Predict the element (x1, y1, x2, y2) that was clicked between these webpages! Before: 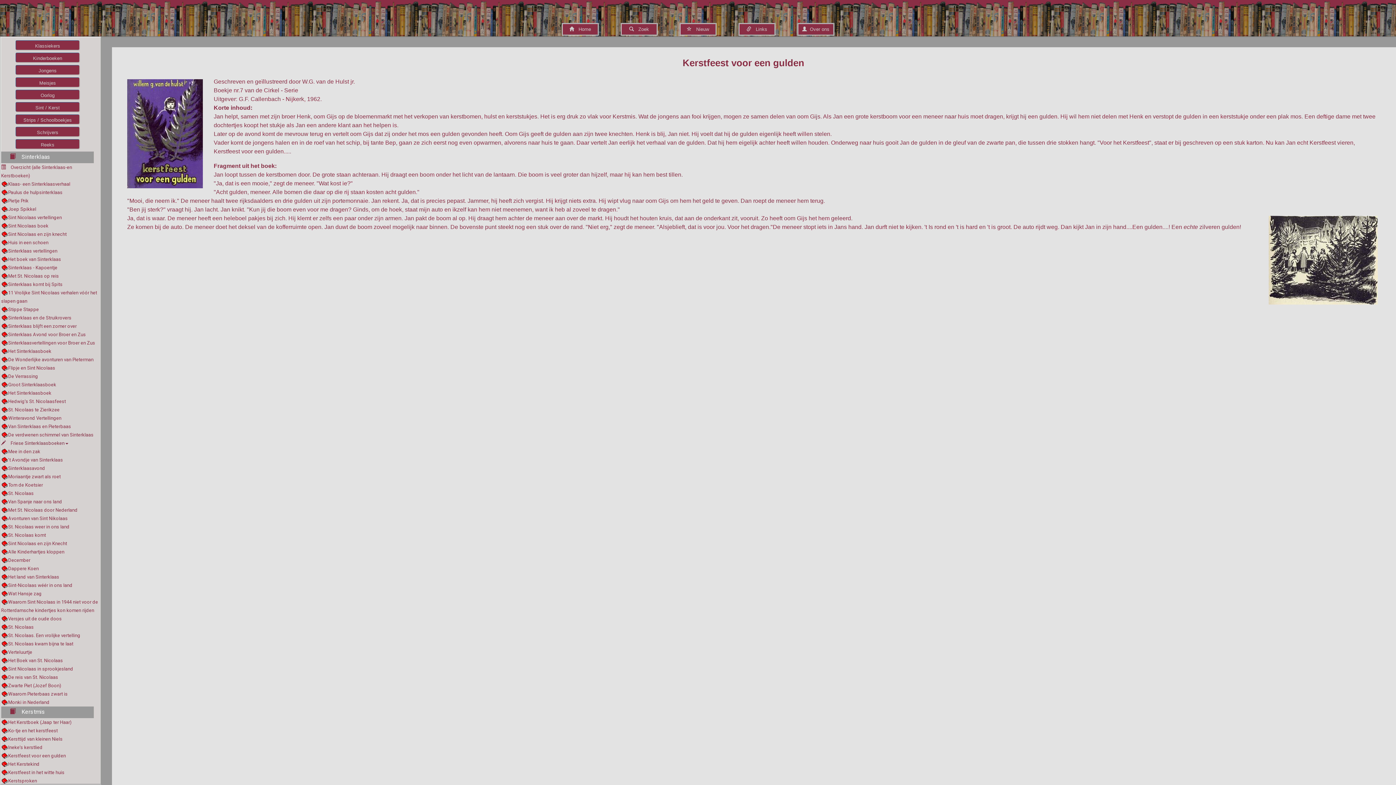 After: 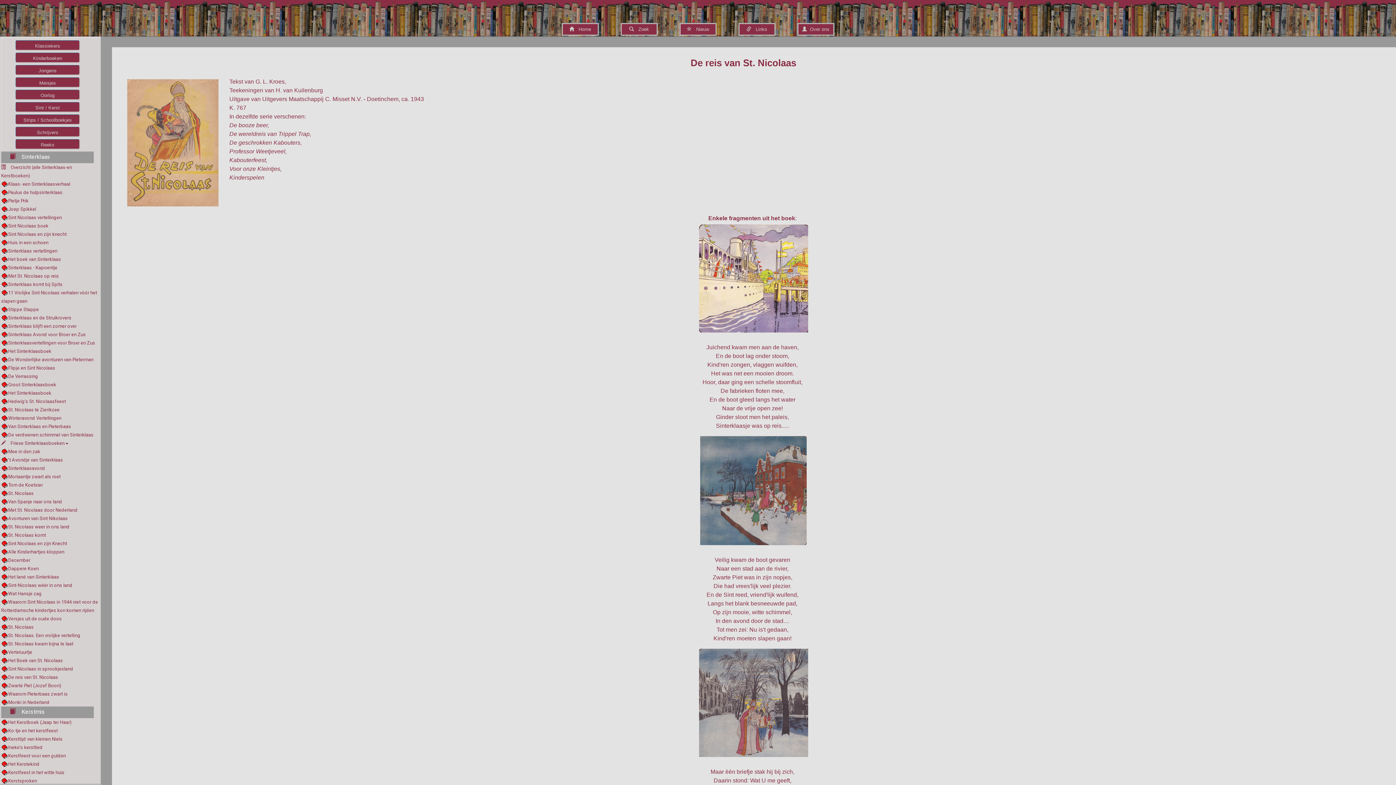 Action: label: De reis van St. Nicolaas bbox: (1, 674, 58, 680)